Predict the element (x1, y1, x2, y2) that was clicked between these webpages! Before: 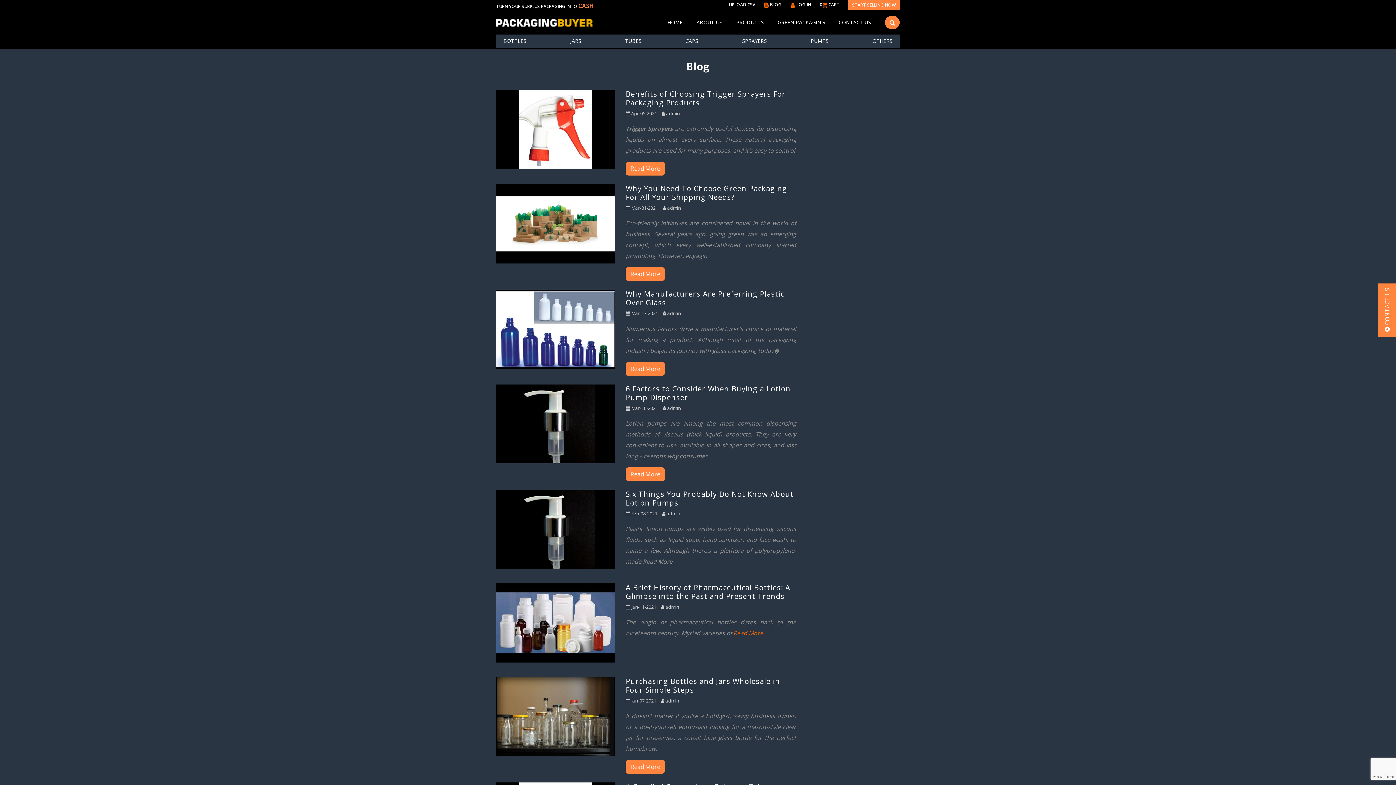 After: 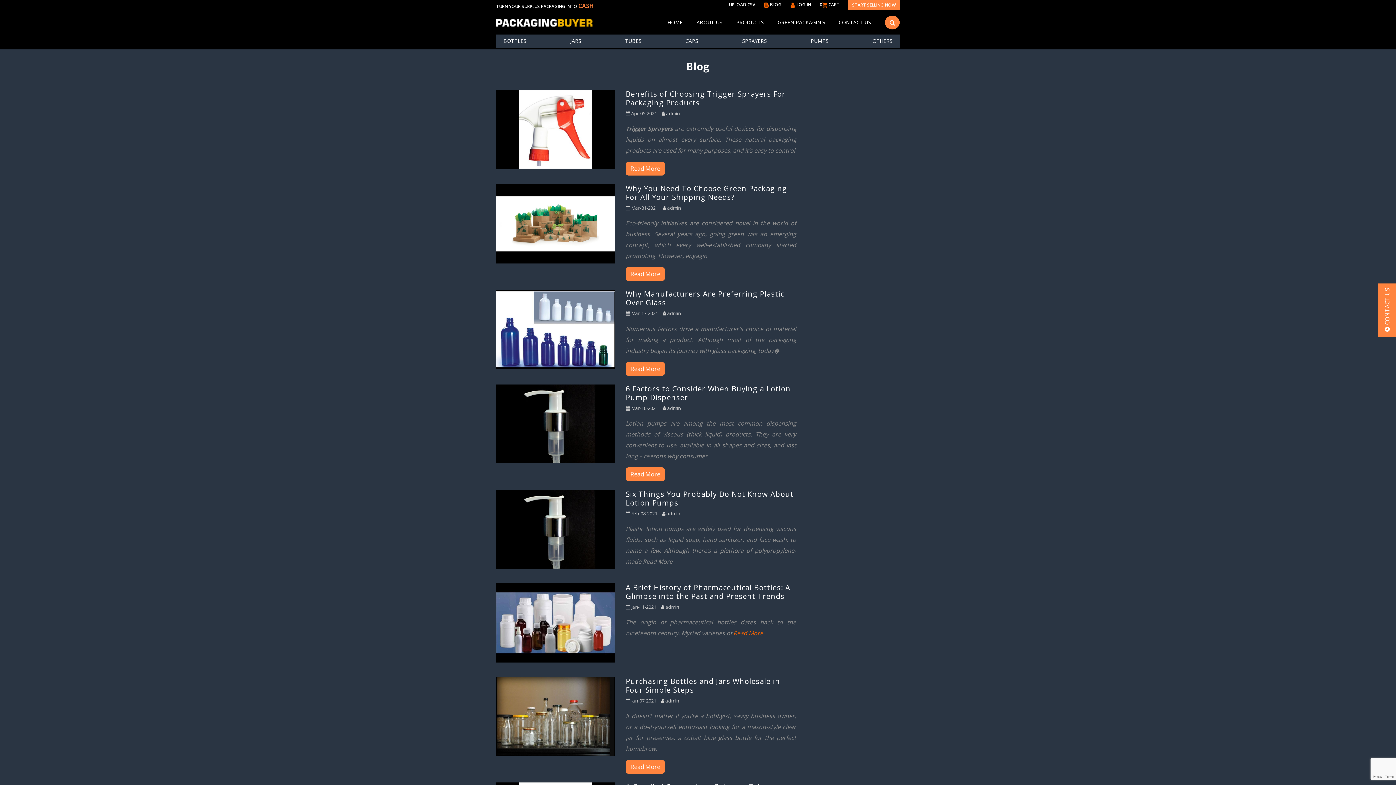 Action: label: Read More bbox: (733, 629, 763, 637)